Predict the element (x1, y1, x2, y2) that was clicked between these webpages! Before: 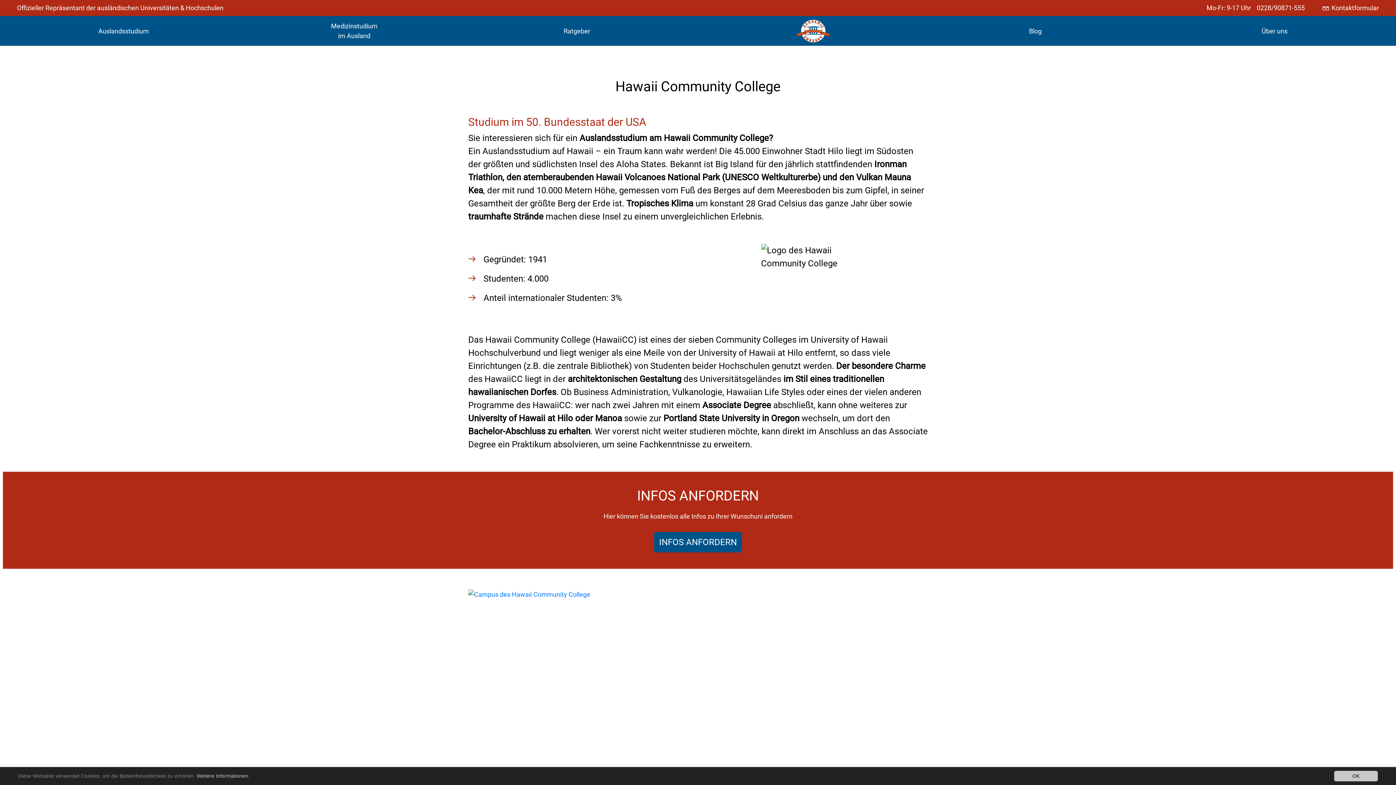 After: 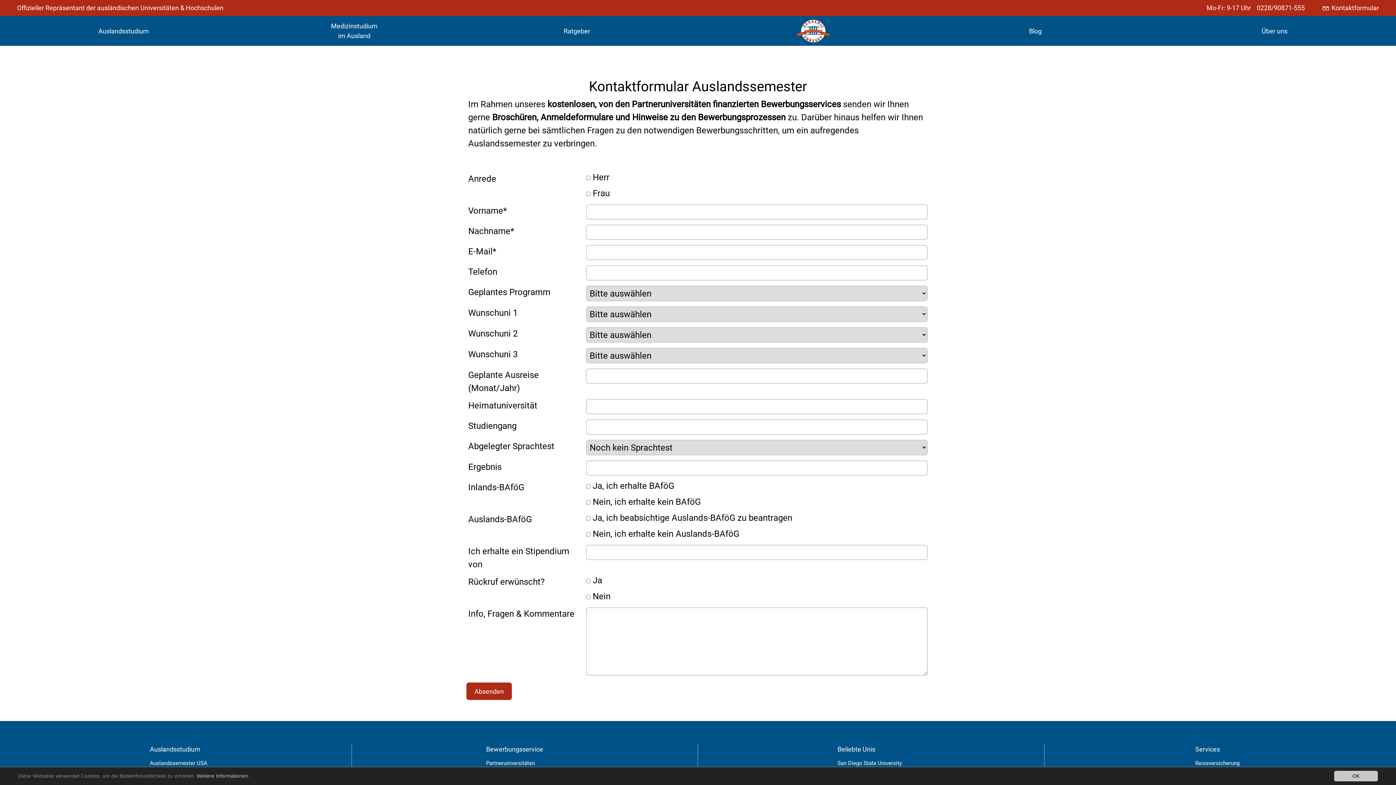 Action: bbox: (654, 532, 742, 552) label: INFOS ANFORDERN